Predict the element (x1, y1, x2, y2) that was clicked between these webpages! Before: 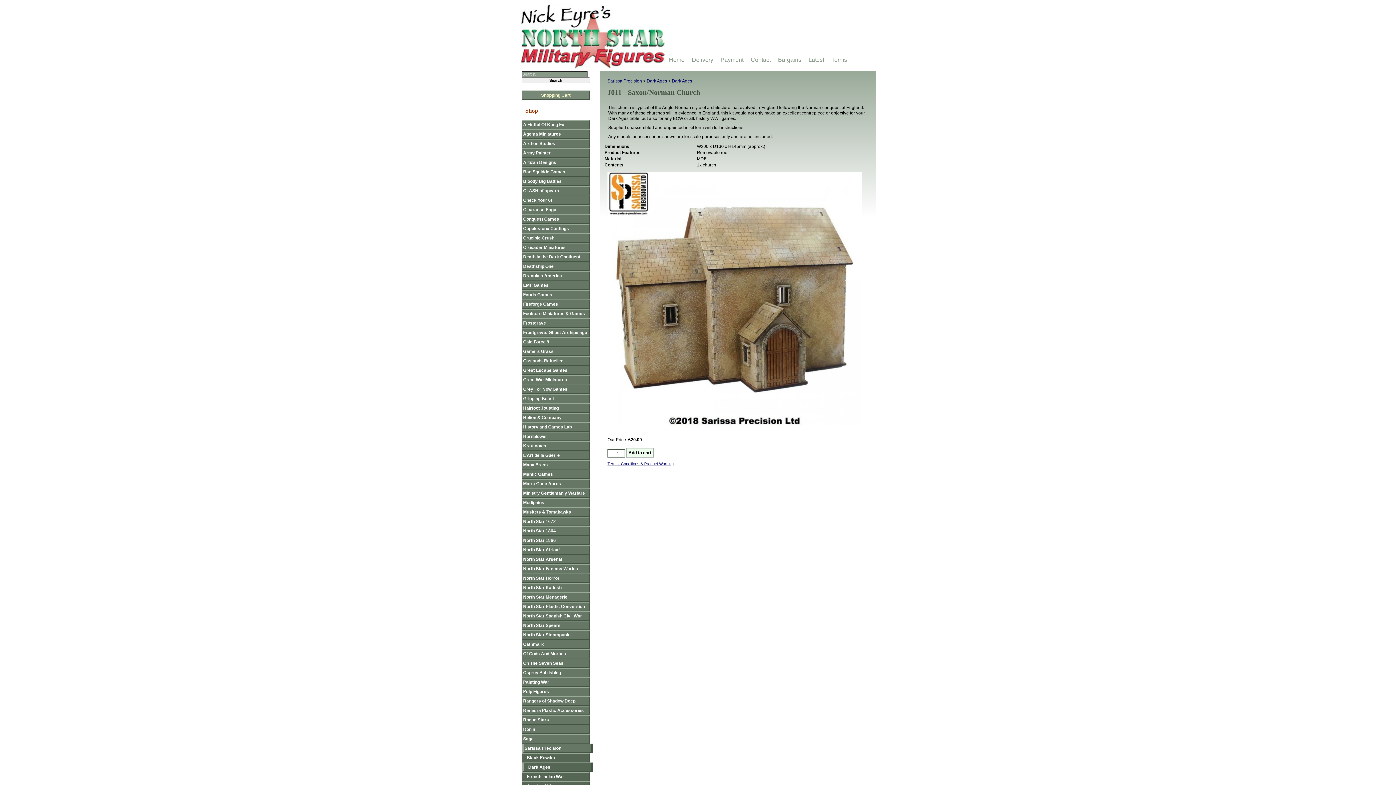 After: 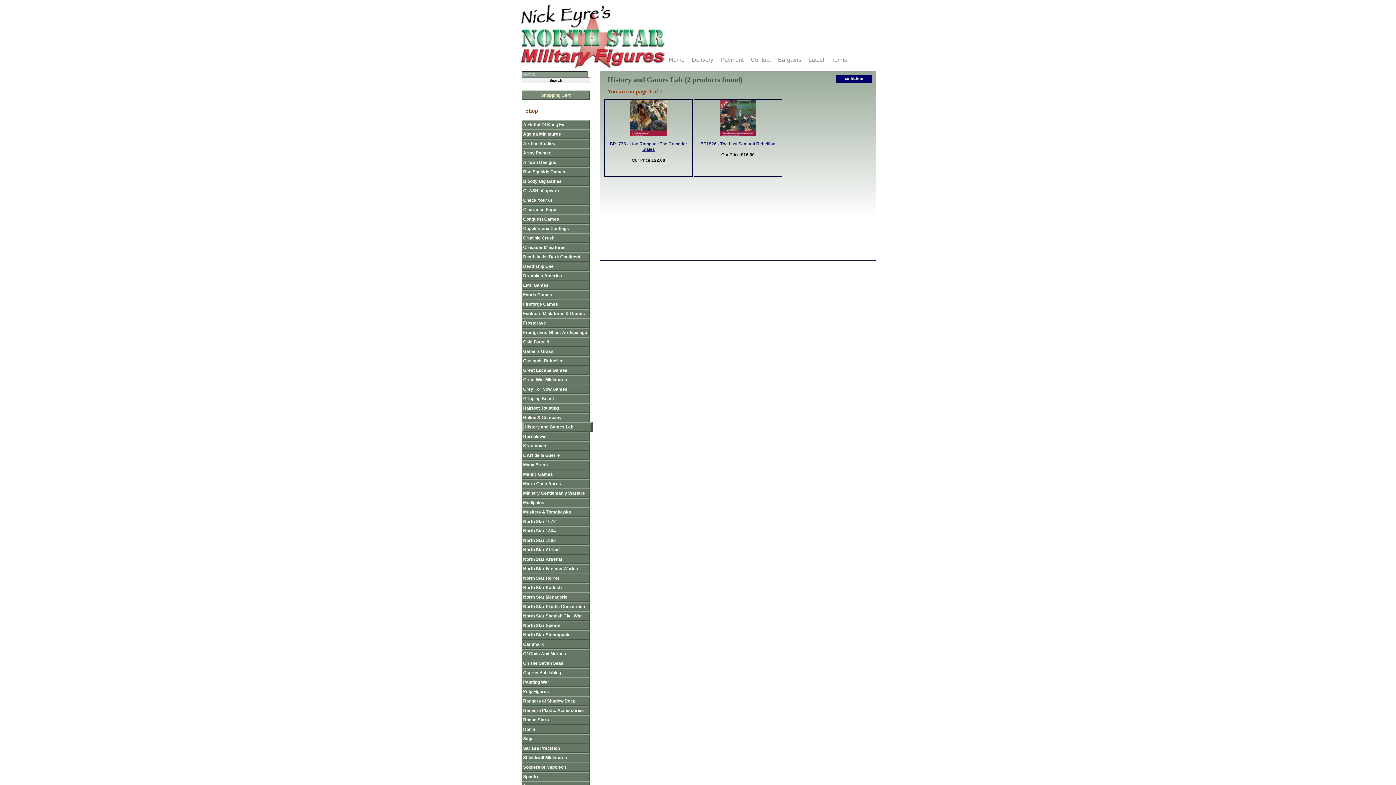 Action: bbox: (521, 422, 590, 432) label: History and Games Lab